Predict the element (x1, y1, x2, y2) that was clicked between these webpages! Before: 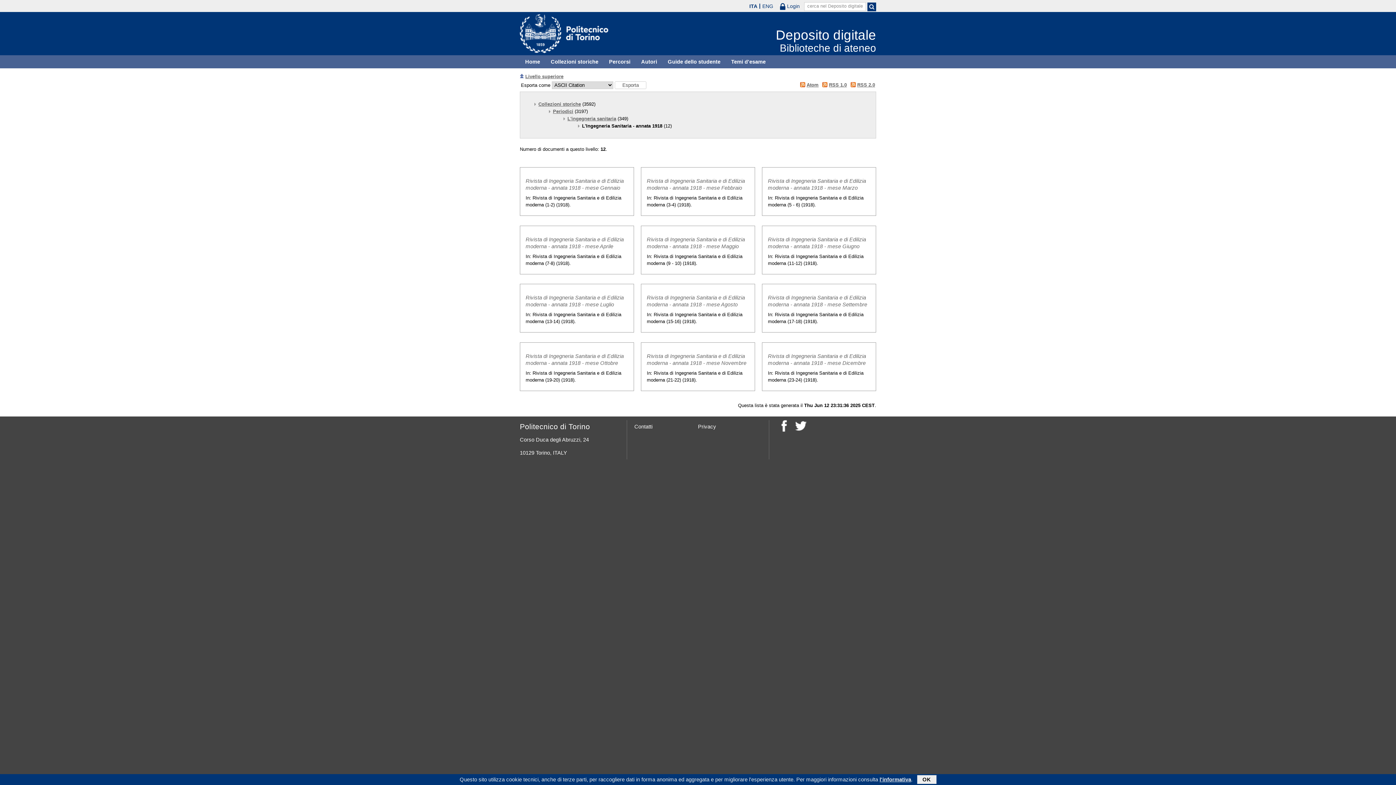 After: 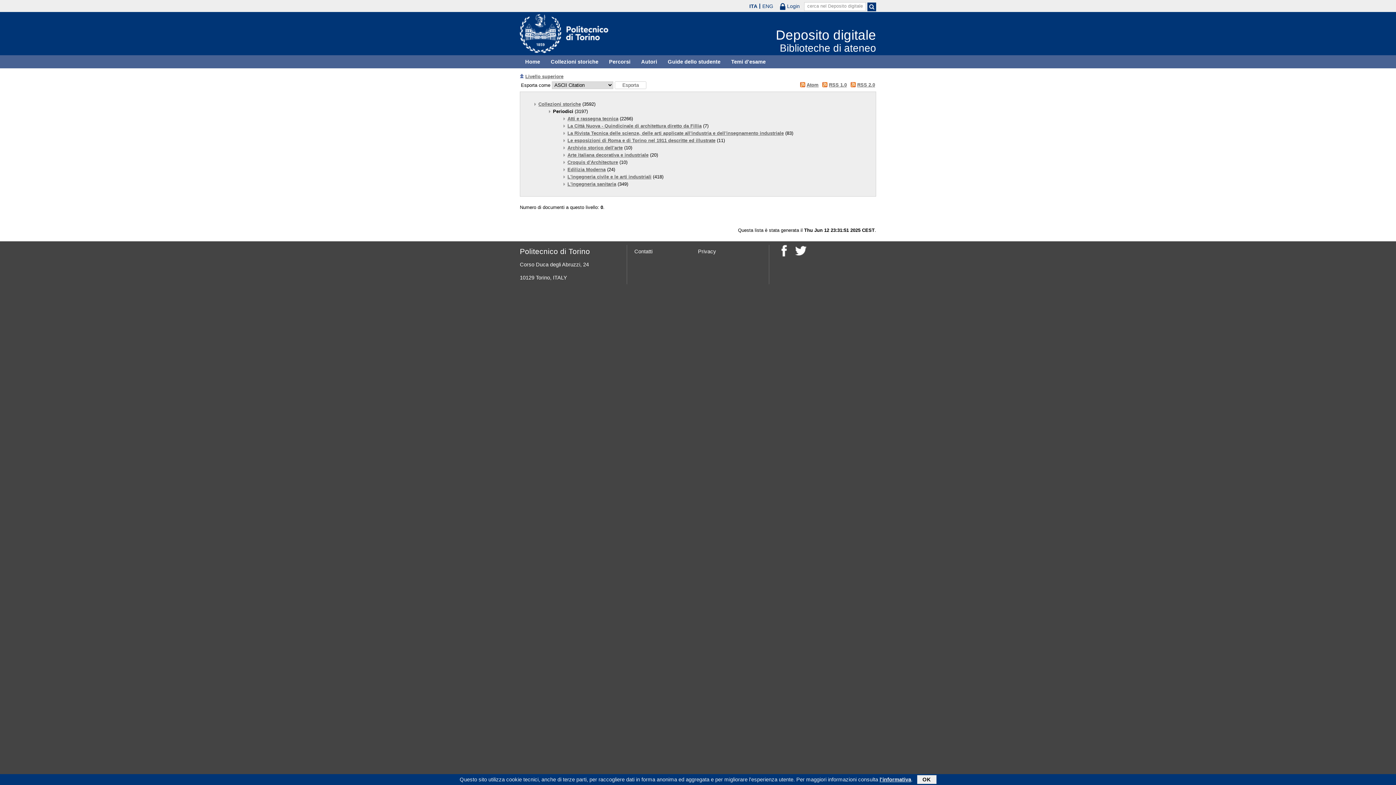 Action: bbox: (553, 108, 573, 114) label: Periodici